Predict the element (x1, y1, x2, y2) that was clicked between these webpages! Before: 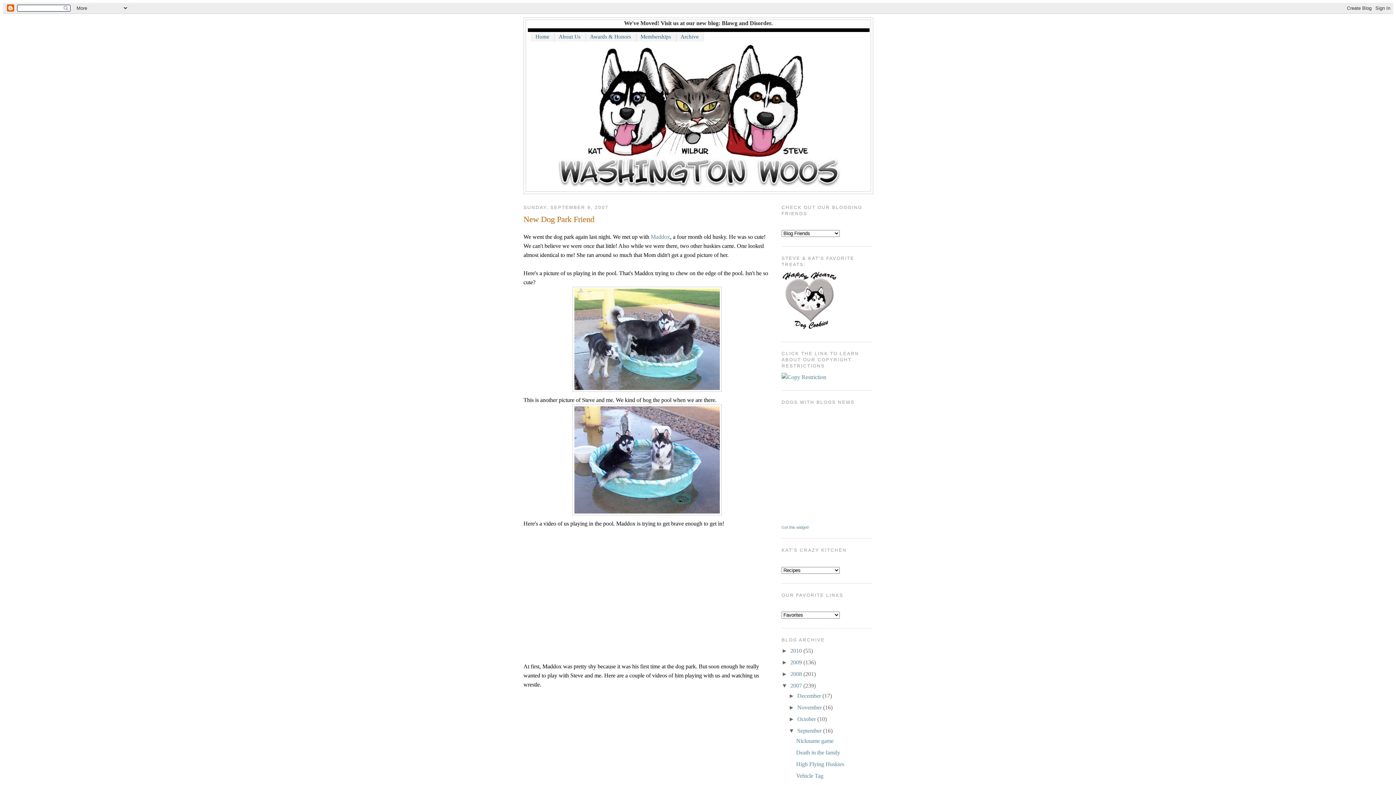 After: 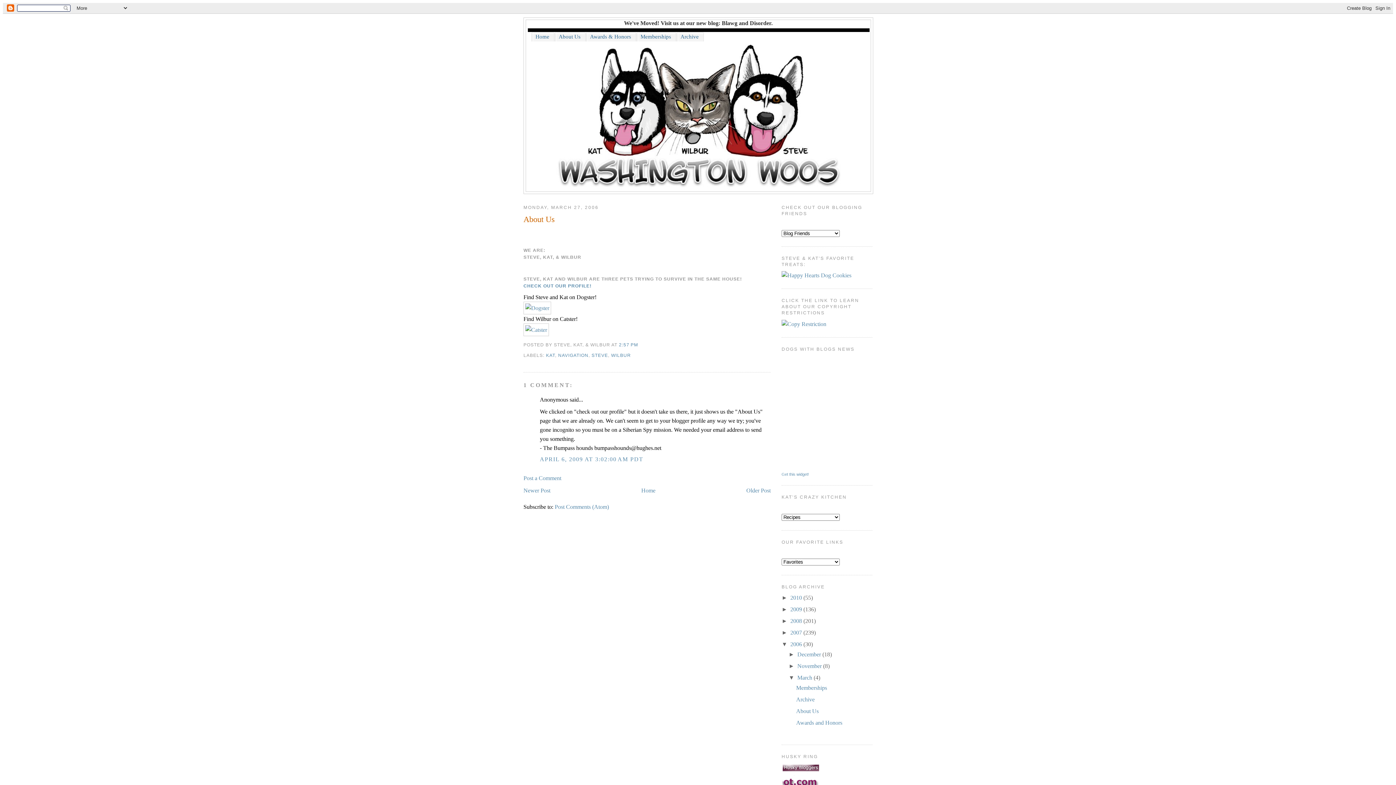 Action: bbox: (554, 32, 586, 41) label: About Us